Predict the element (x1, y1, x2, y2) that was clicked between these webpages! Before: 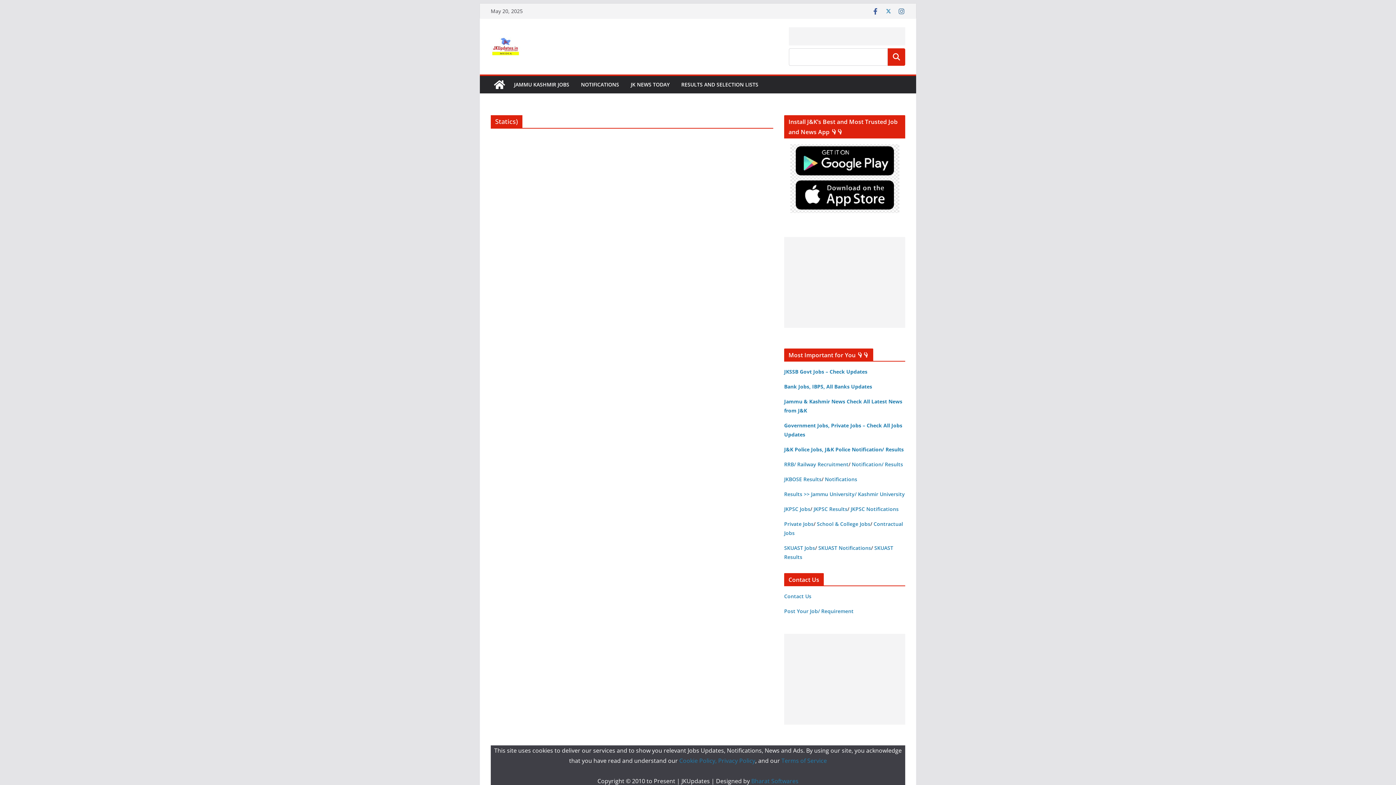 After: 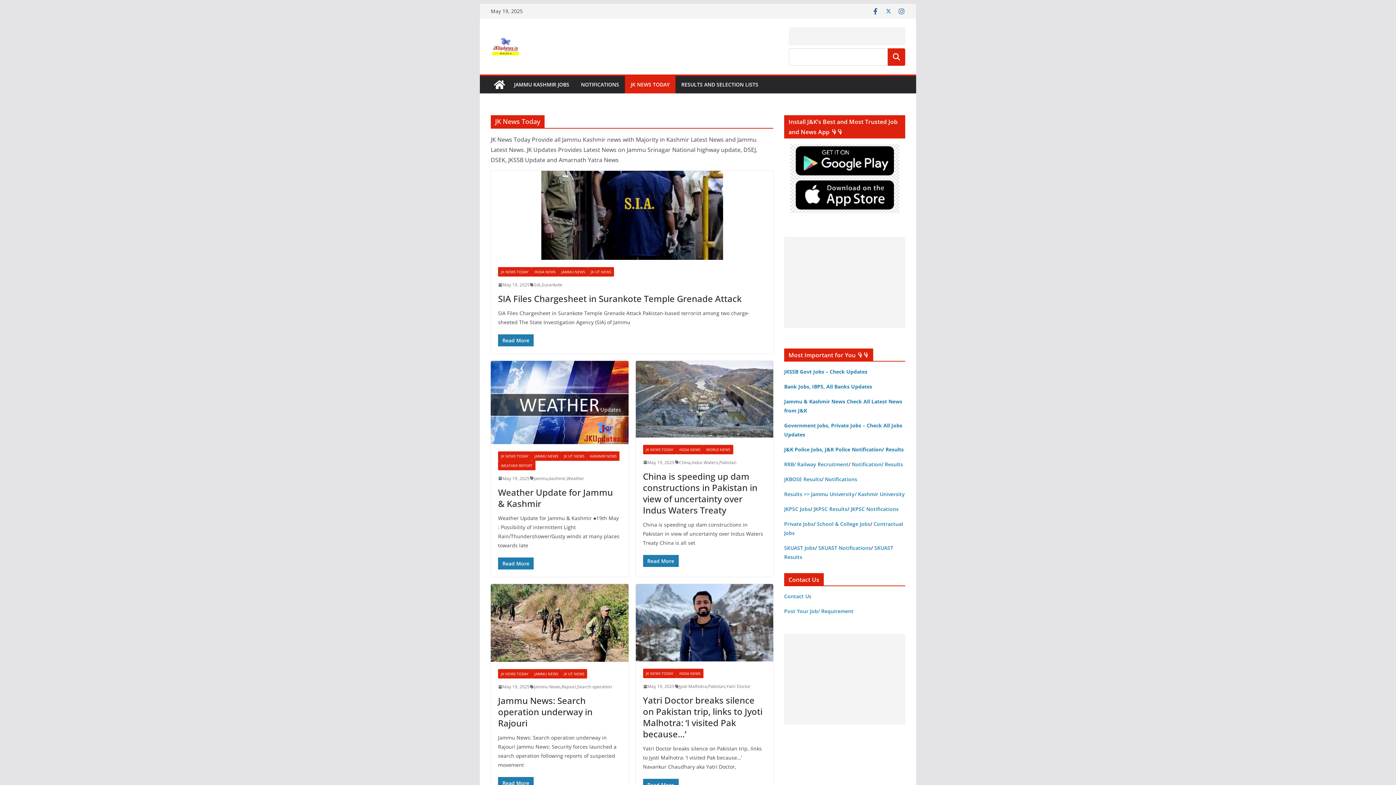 Action: bbox: (630, 79, 669, 89) label: JK NEWS TODAY